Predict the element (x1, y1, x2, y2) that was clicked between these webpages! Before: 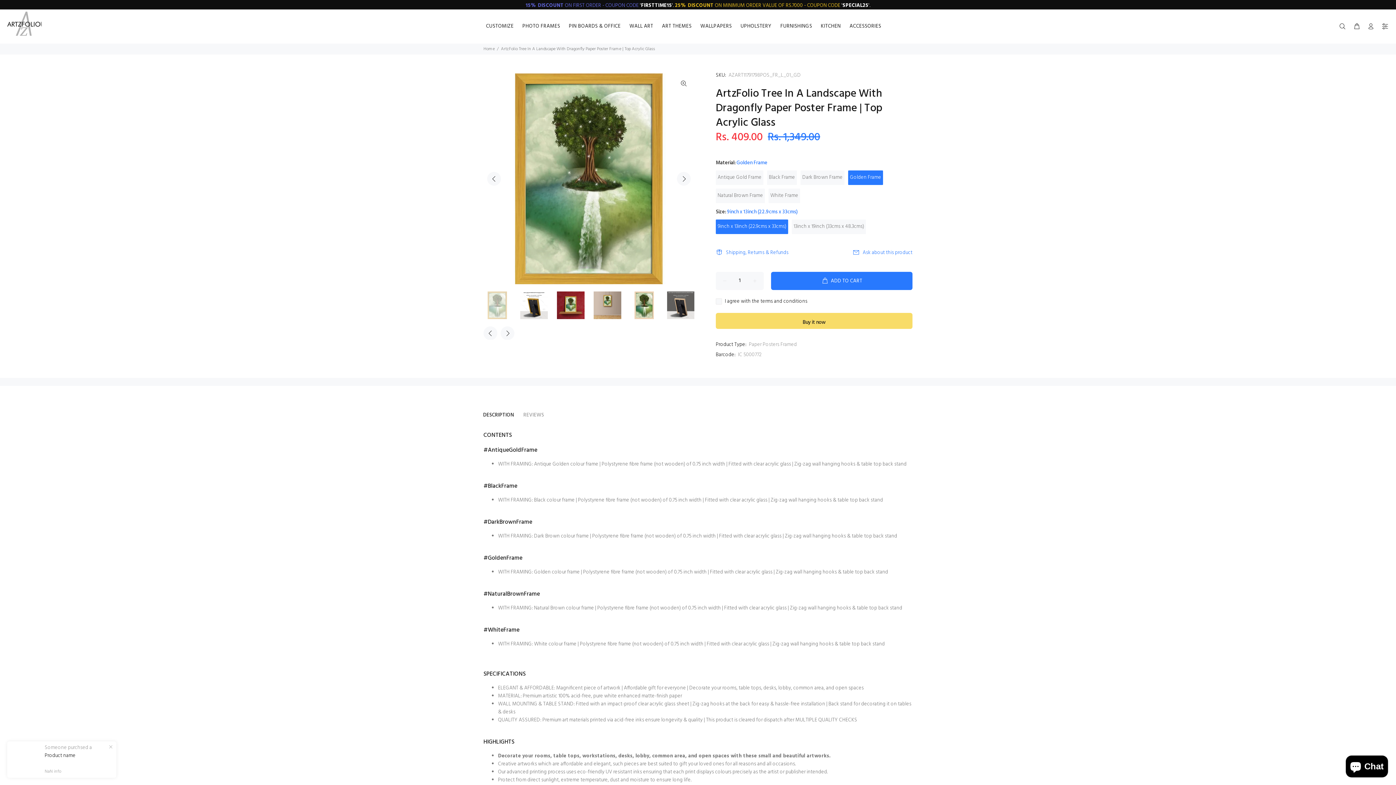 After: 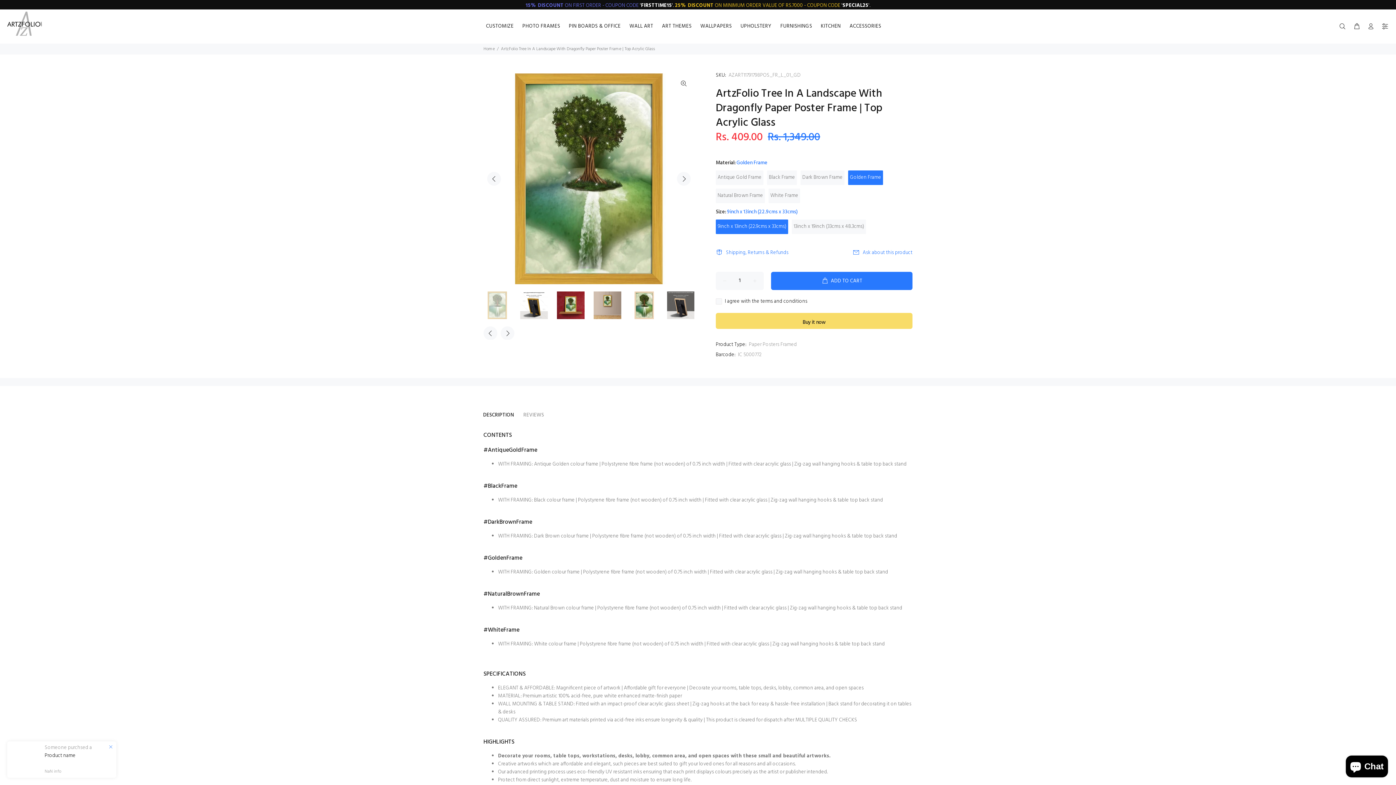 Action: bbox: (106, 742, 115, 751)